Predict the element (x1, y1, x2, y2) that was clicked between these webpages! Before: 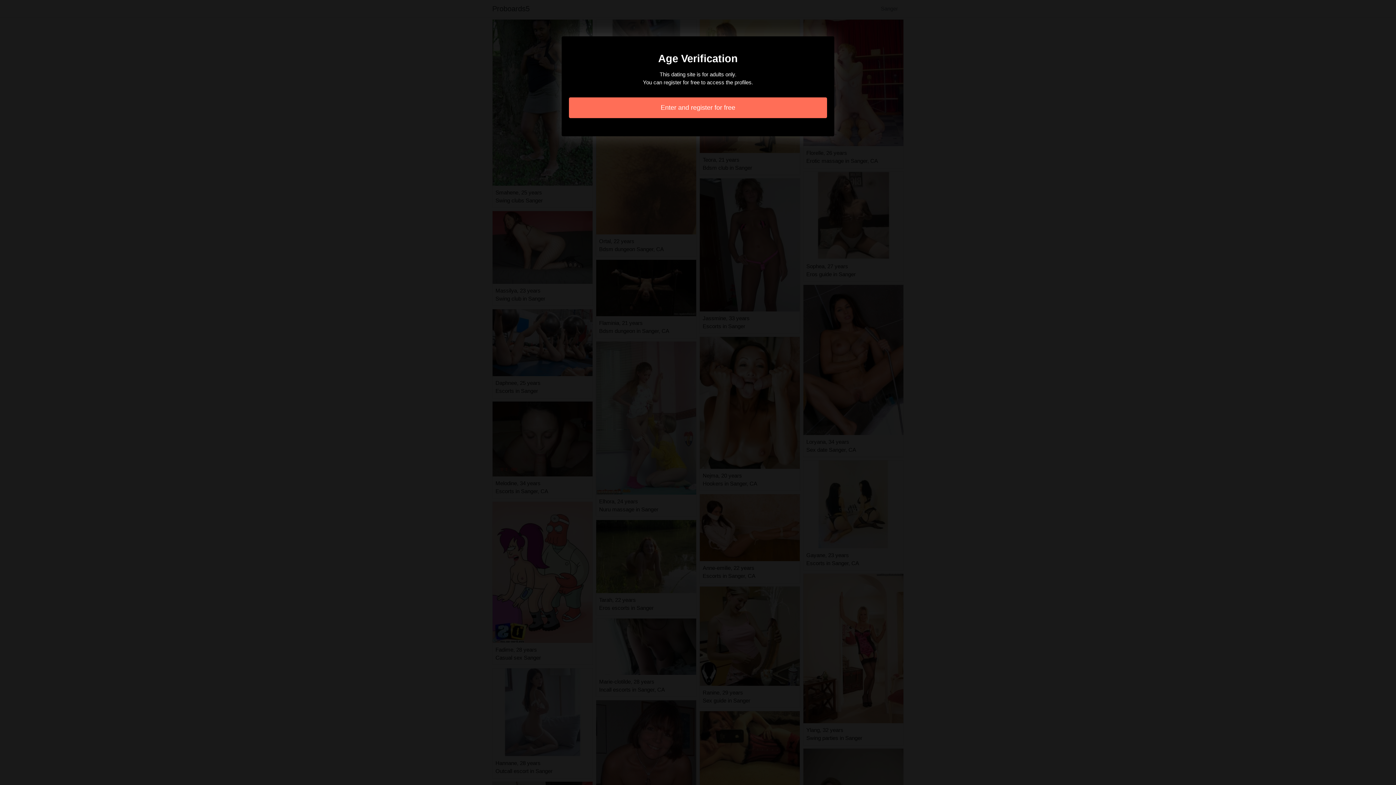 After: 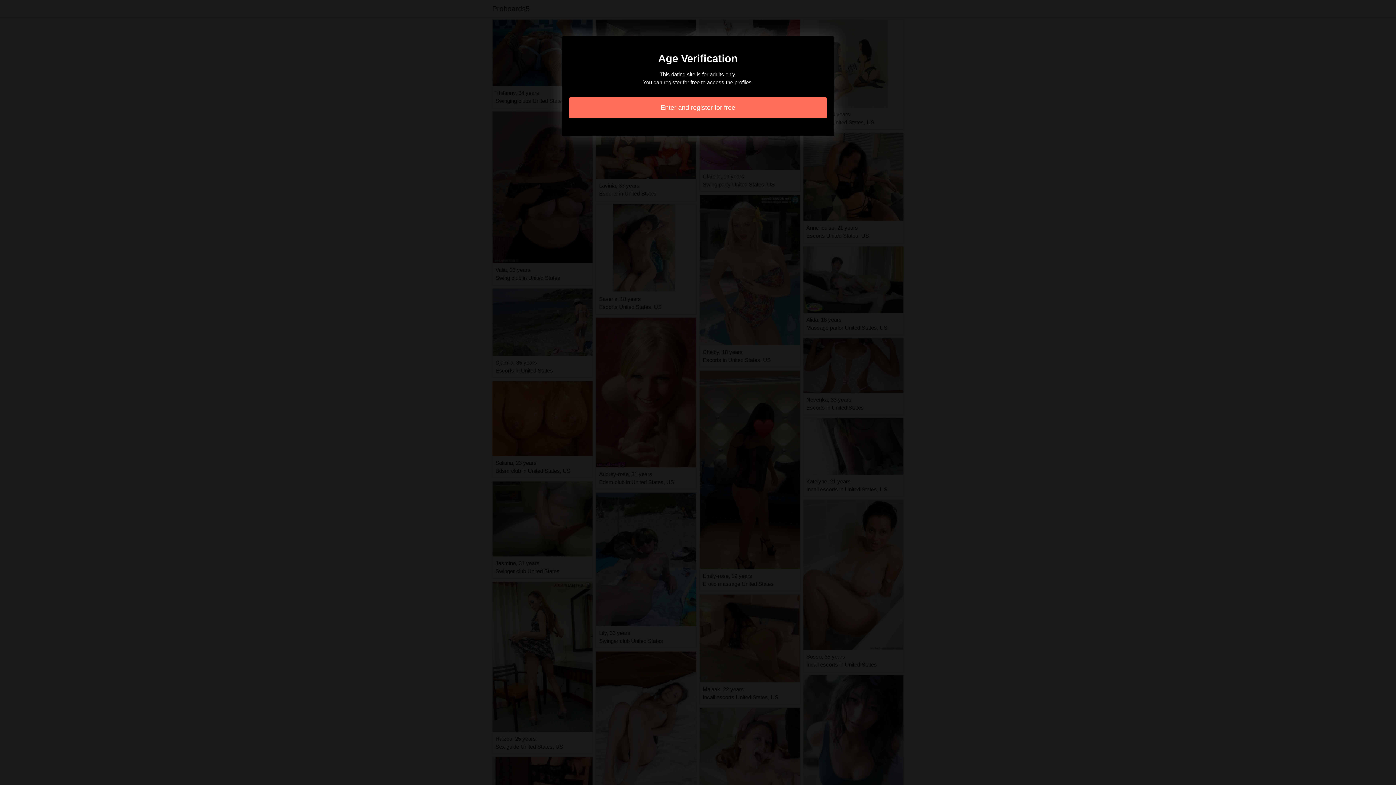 Action: bbox: (569, 97, 827, 118) label: Enter and register for free